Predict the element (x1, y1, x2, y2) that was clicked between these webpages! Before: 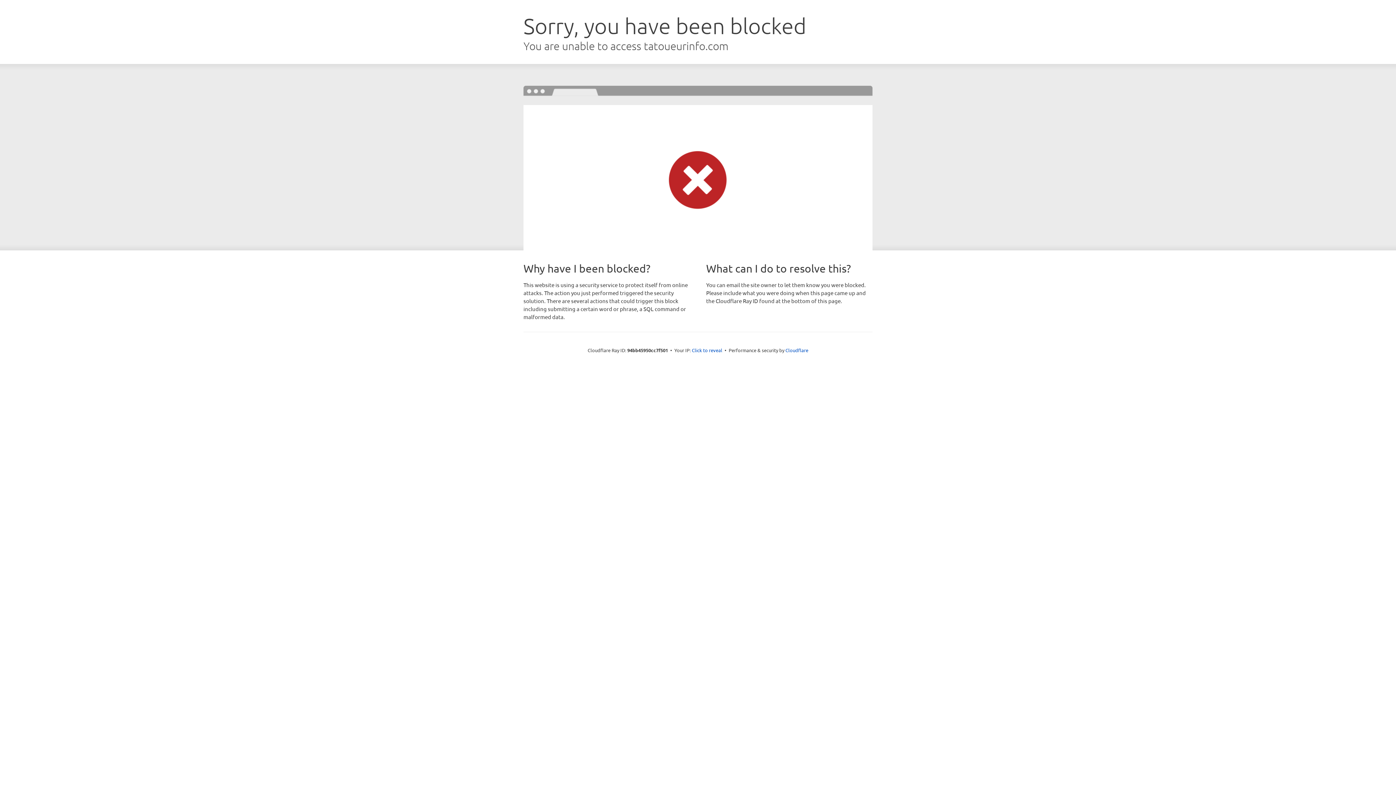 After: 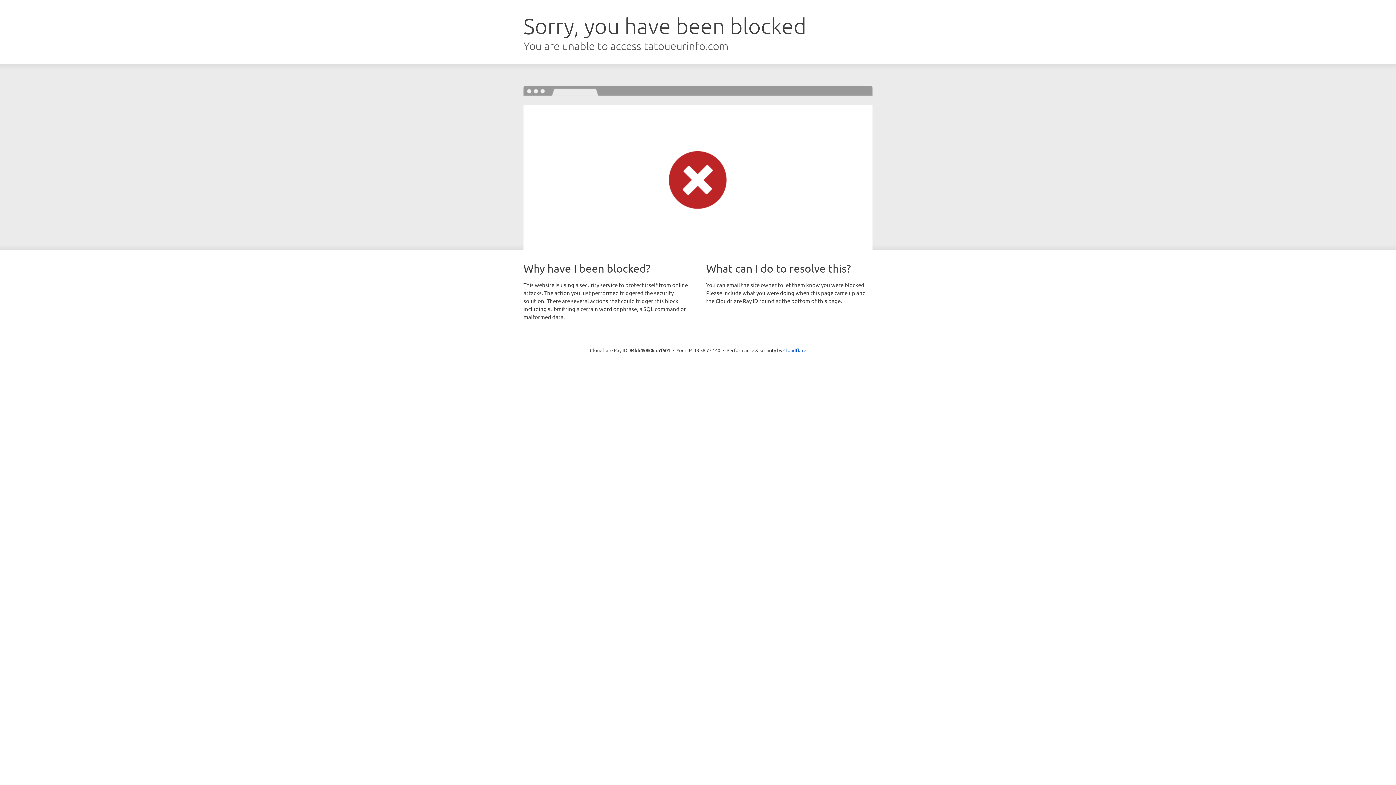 Action: label: Click to reveal bbox: (692, 346, 722, 353)